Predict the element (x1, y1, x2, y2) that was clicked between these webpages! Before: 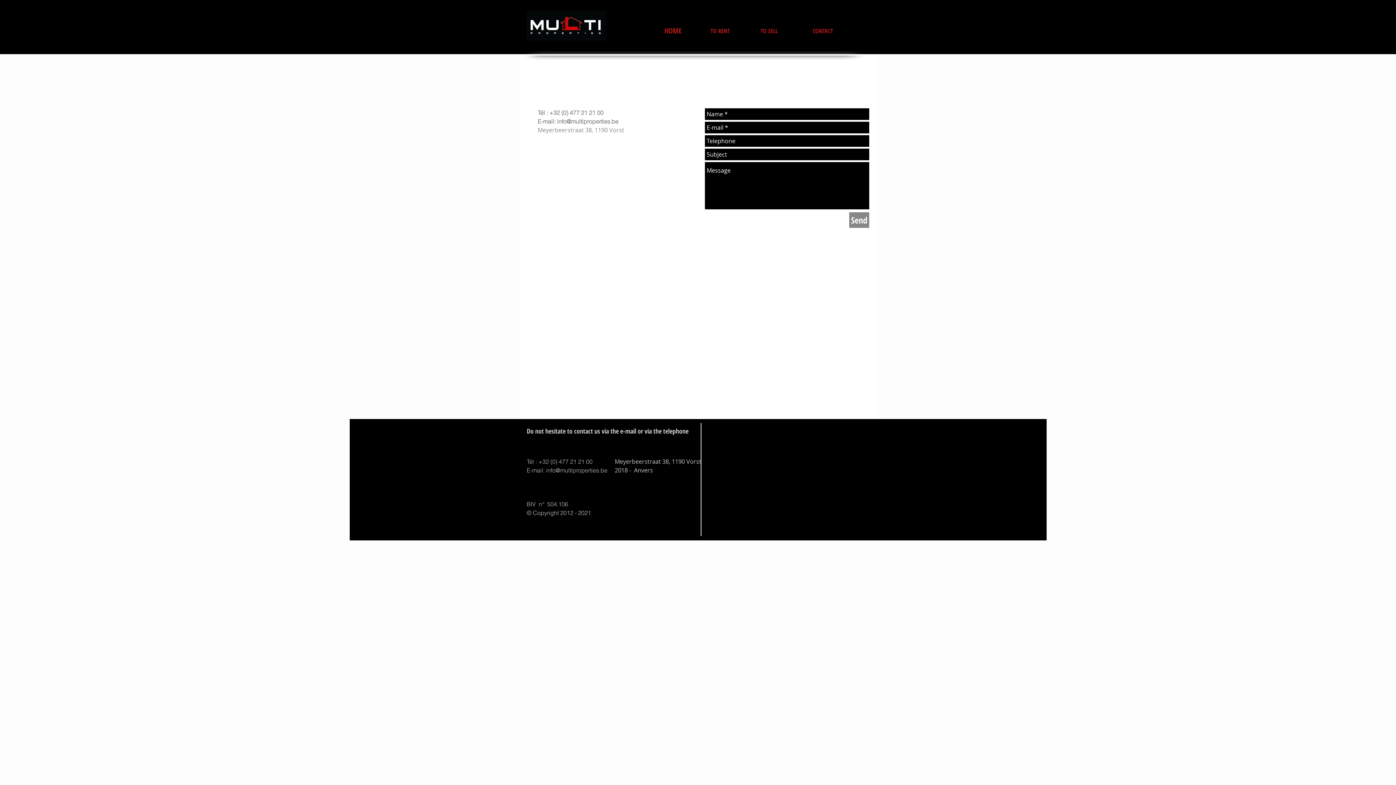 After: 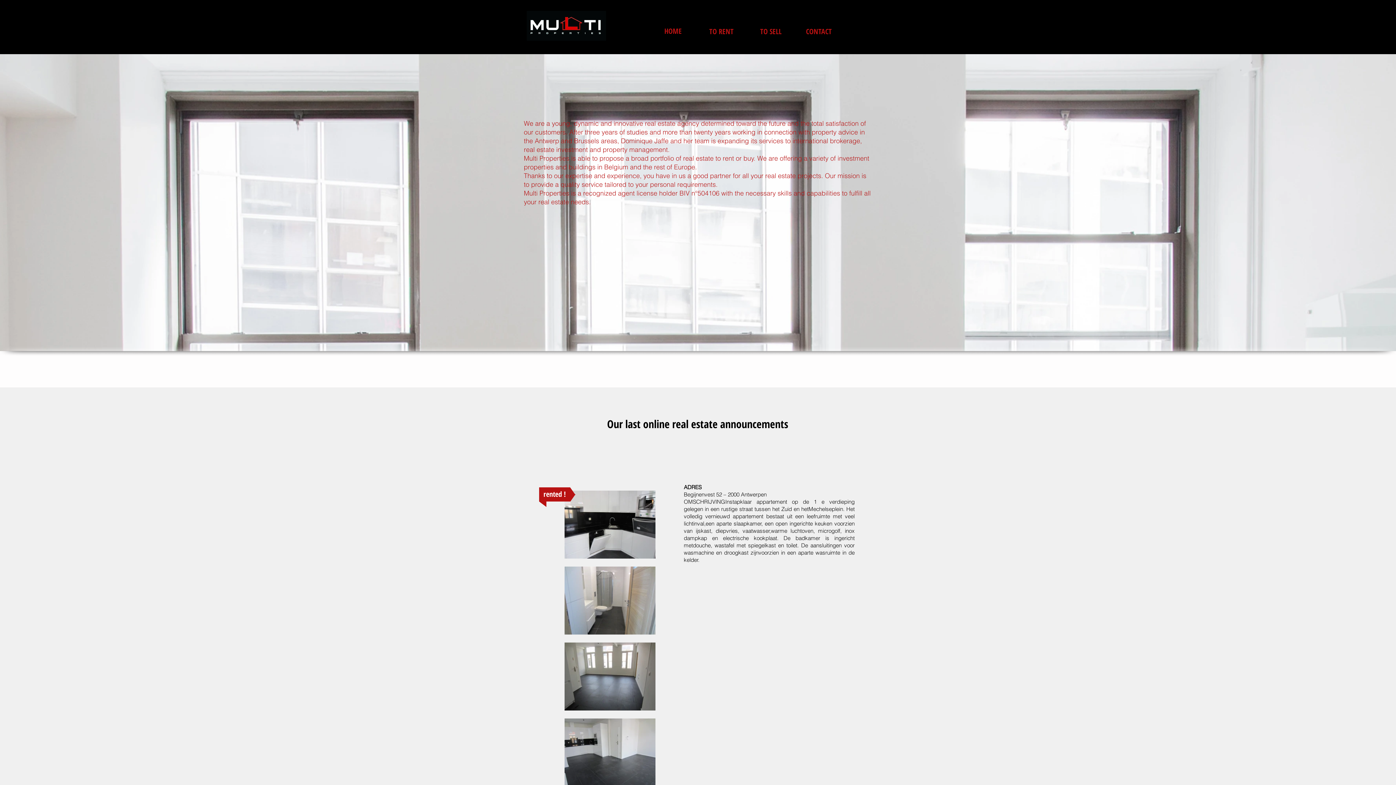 Action: label: HOME bbox: (649, 22, 697, 39)